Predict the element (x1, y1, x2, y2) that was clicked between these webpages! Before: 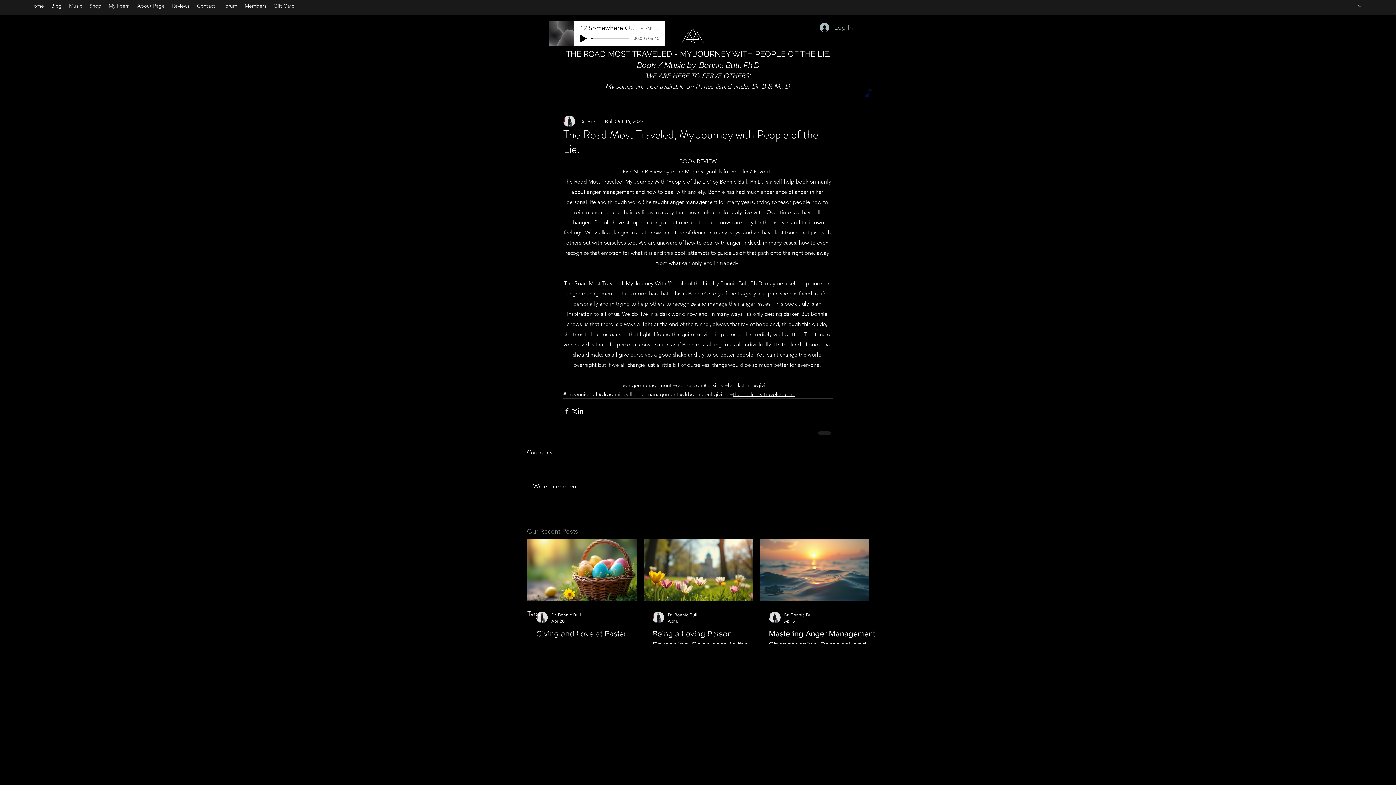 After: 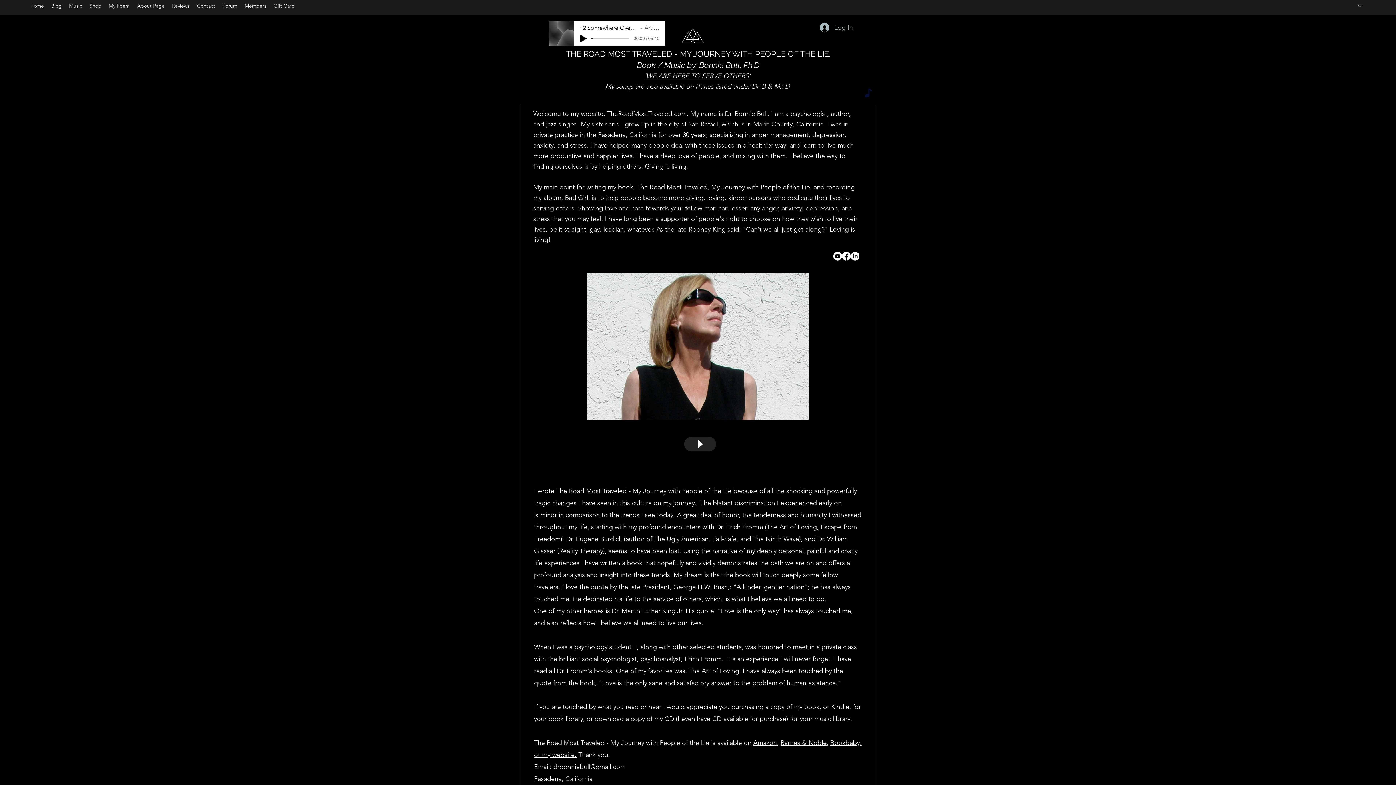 Action: label: Home bbox: (26, 0, 47, 11)